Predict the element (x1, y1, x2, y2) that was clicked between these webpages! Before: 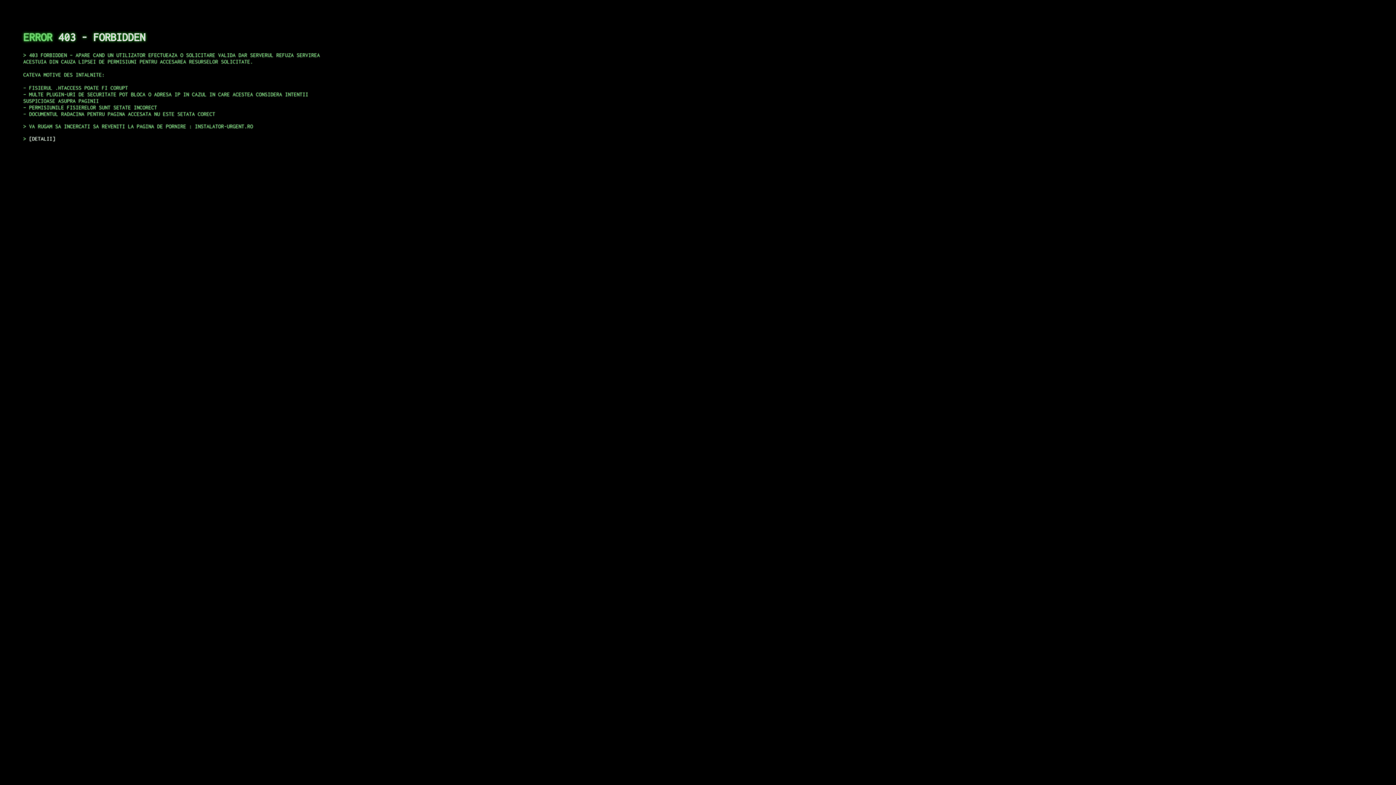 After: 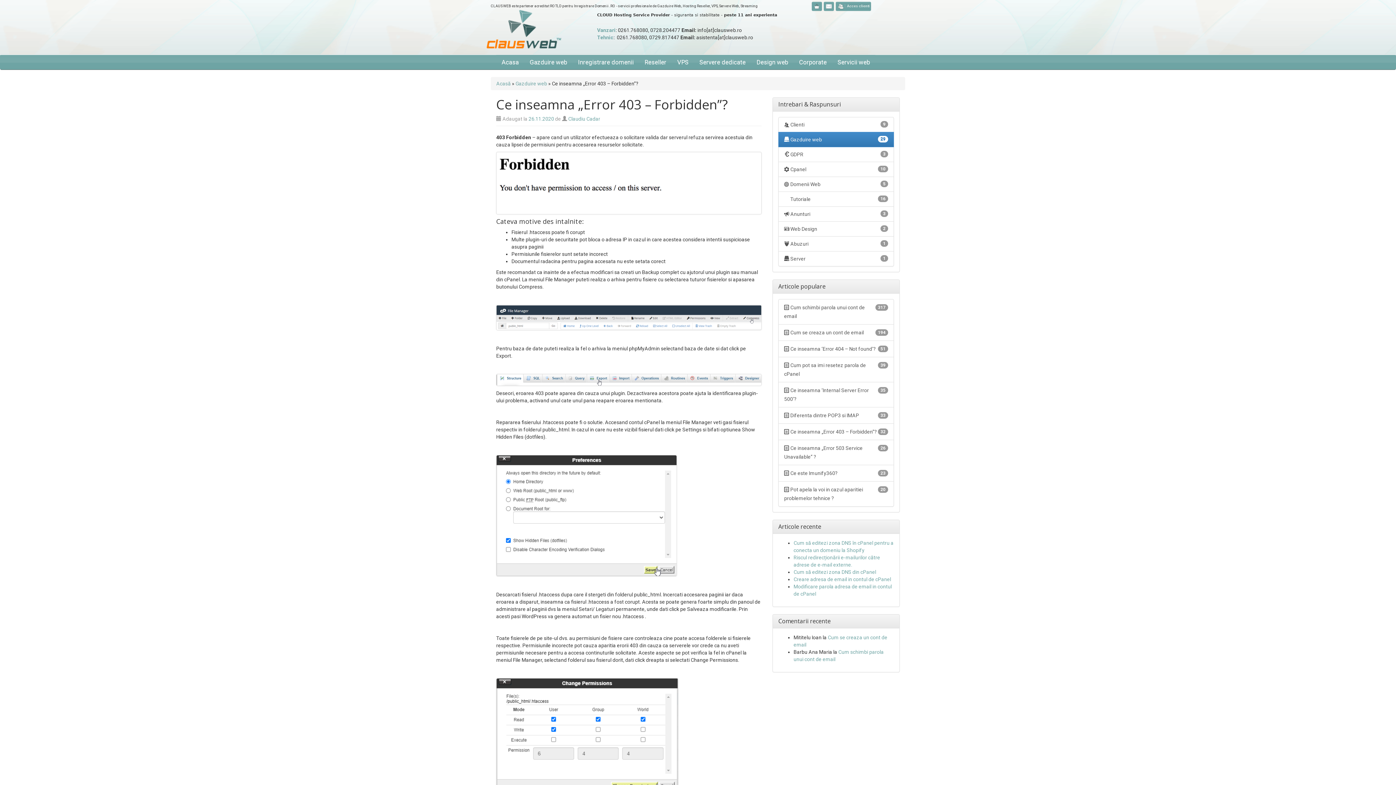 Action: bbox: (29, 135, 55, 141) label: DETALII